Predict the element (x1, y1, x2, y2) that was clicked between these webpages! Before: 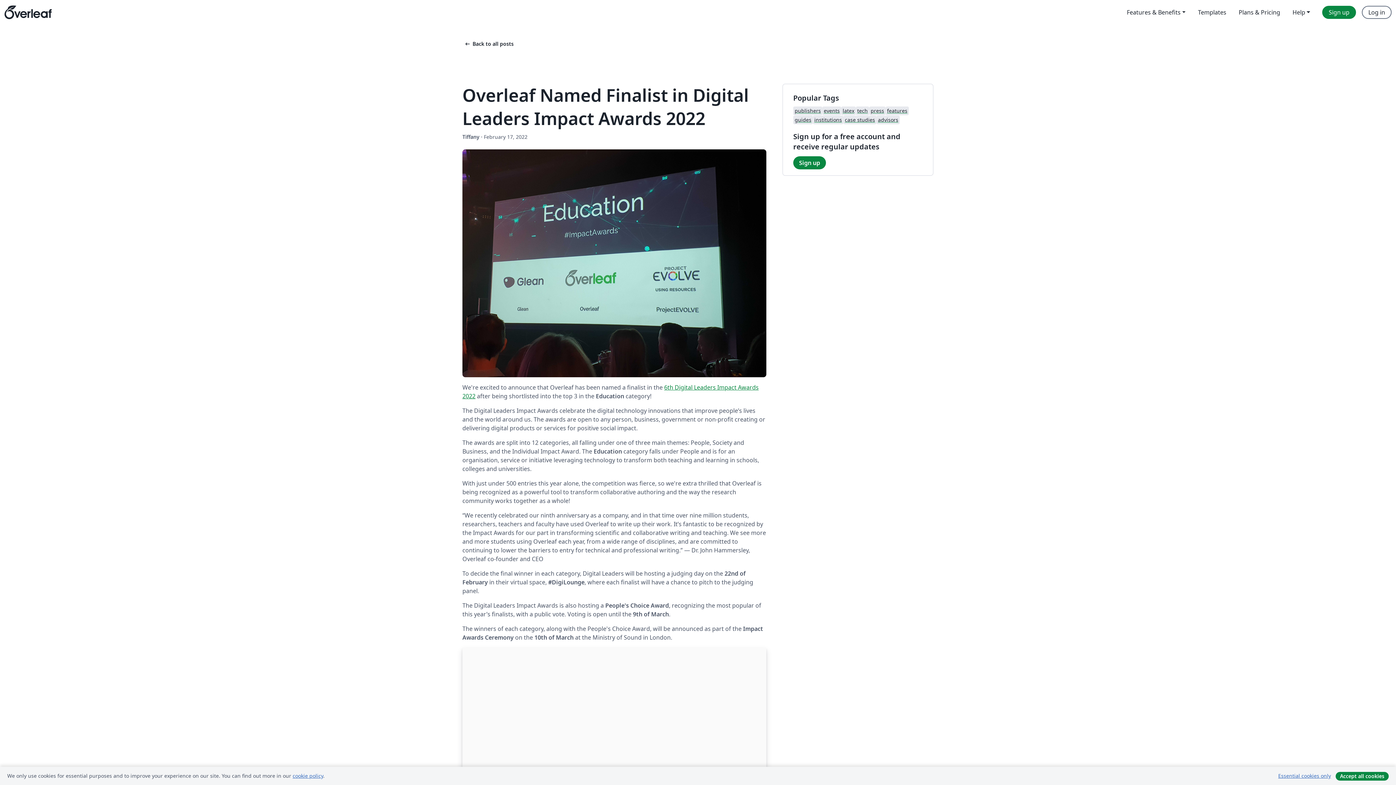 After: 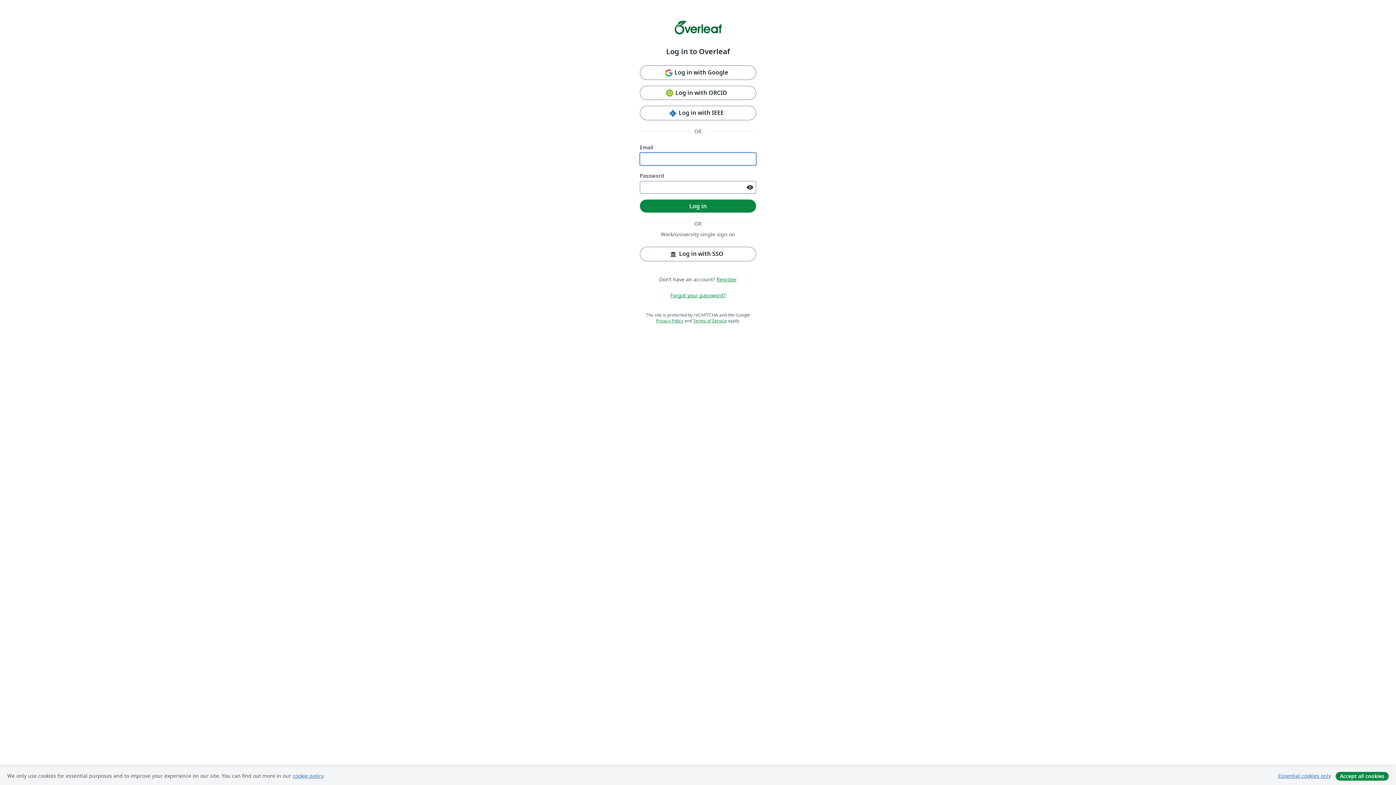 Action: label: Log in bbox: (1362, 5, 1392, 18)